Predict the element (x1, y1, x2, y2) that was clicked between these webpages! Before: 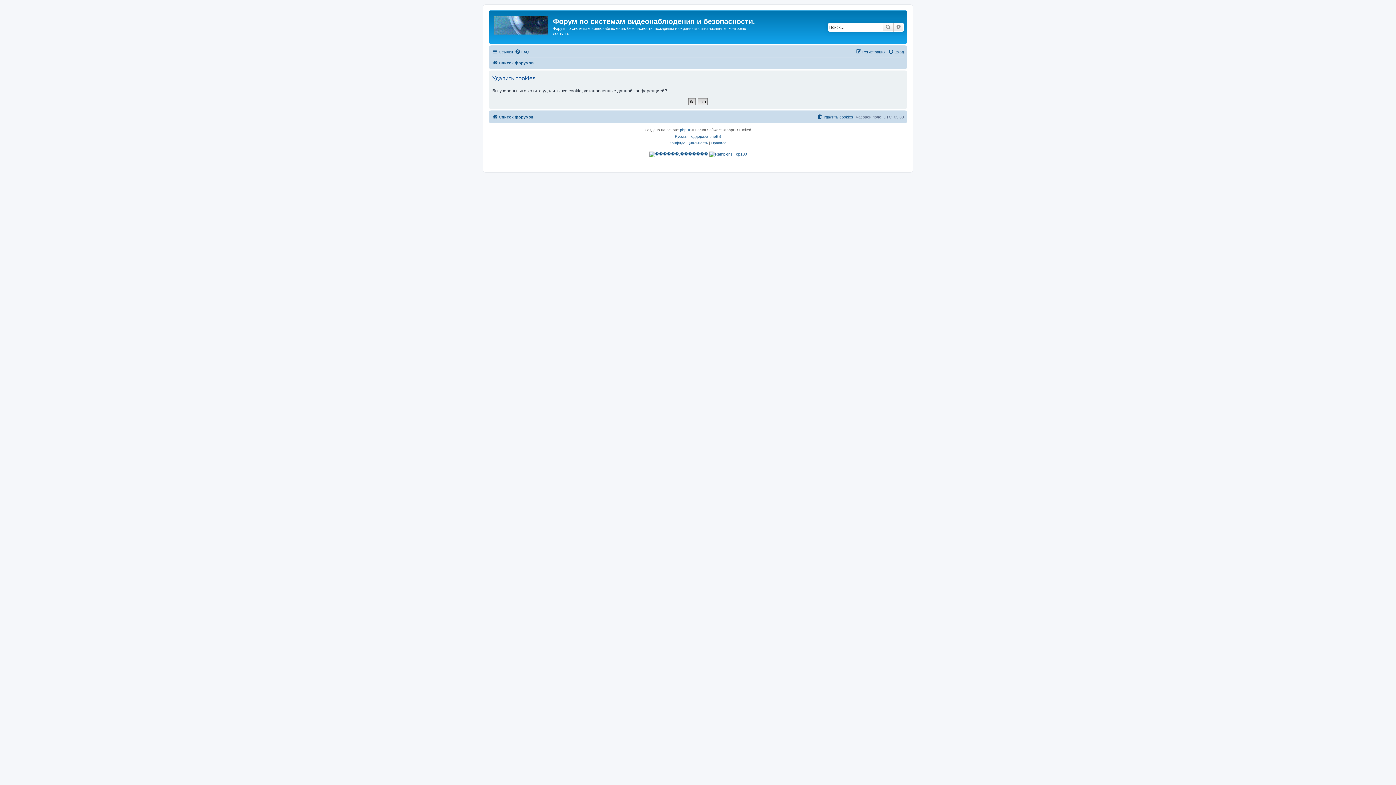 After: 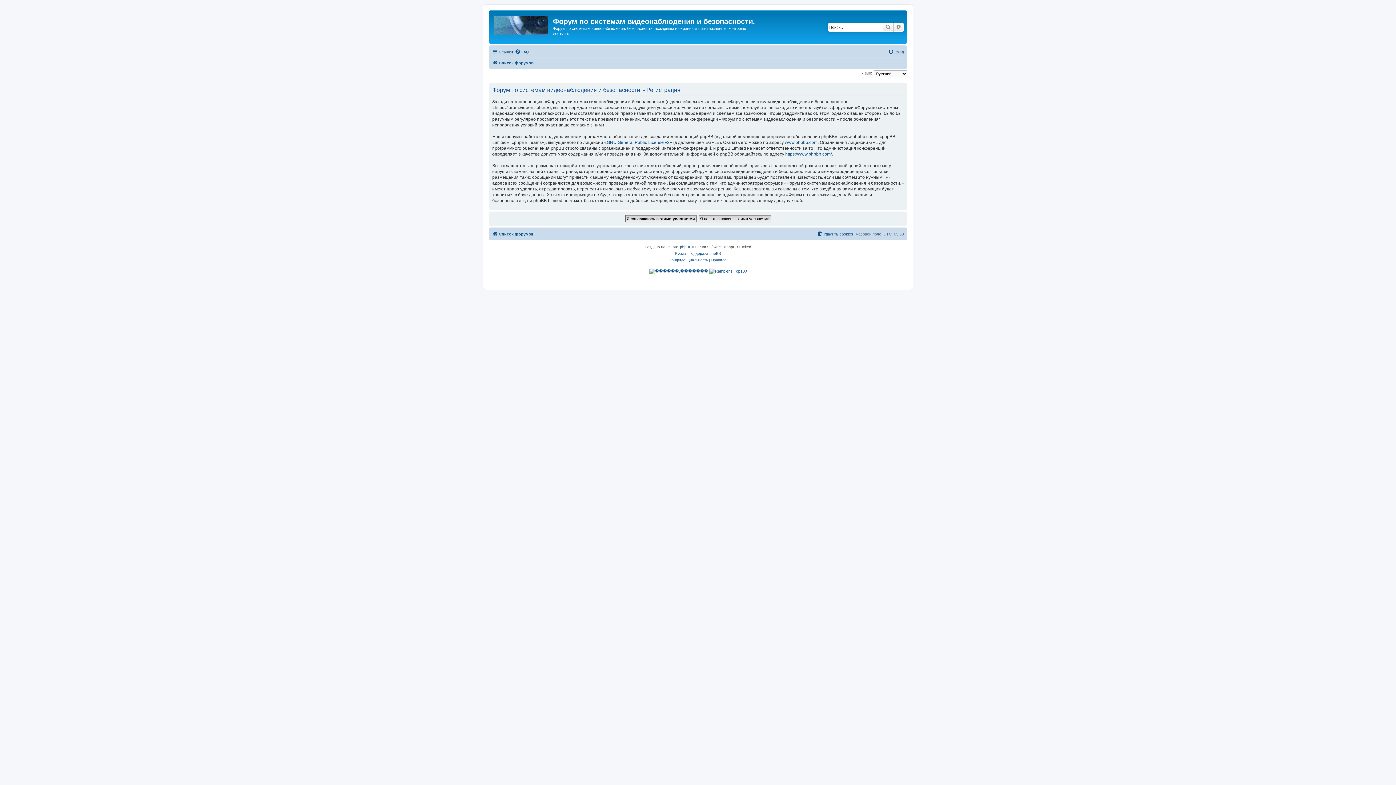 Action: bbox: (856, 47, 885, 56) label: Регистрация